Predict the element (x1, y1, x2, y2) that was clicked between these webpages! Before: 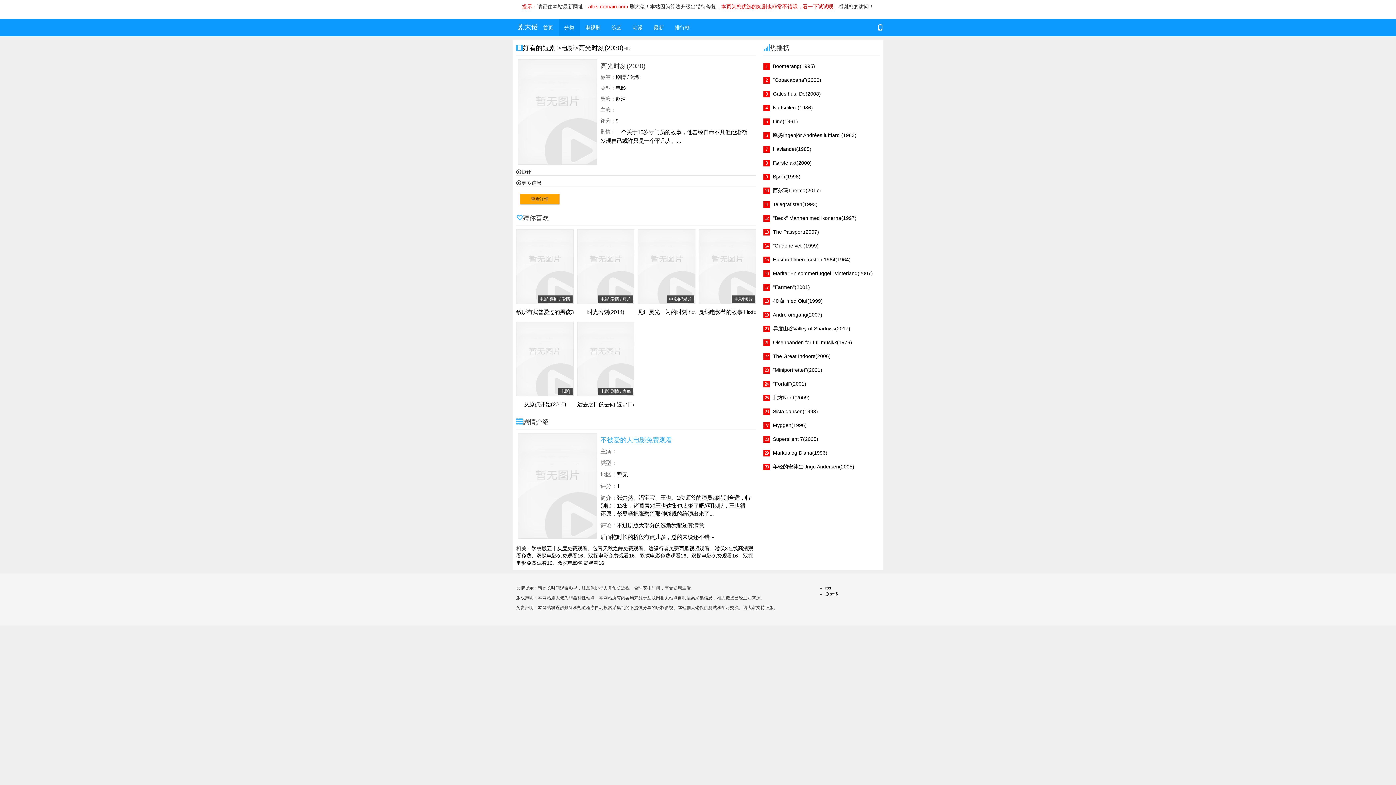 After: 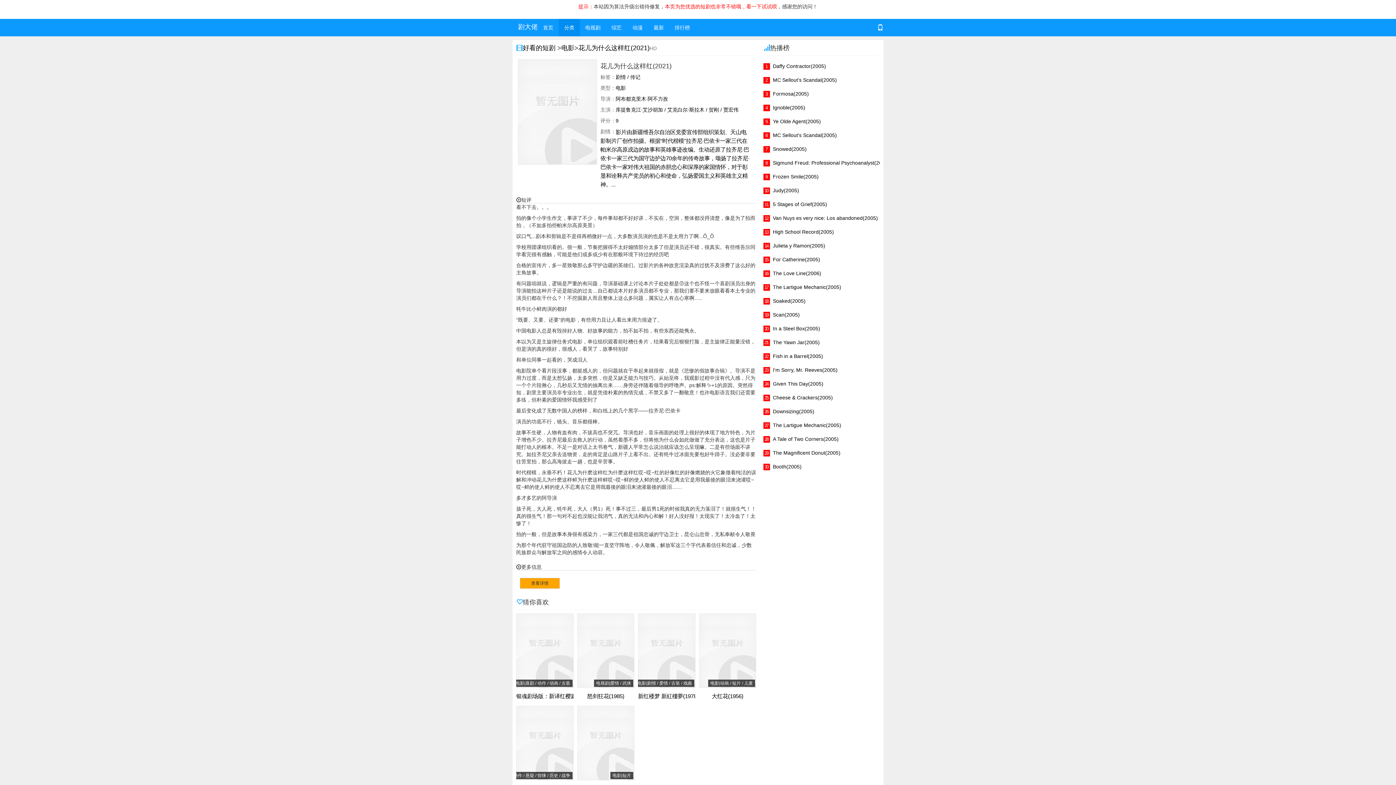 Action: bbox: (516, 321, 573, 396) label: 电影|